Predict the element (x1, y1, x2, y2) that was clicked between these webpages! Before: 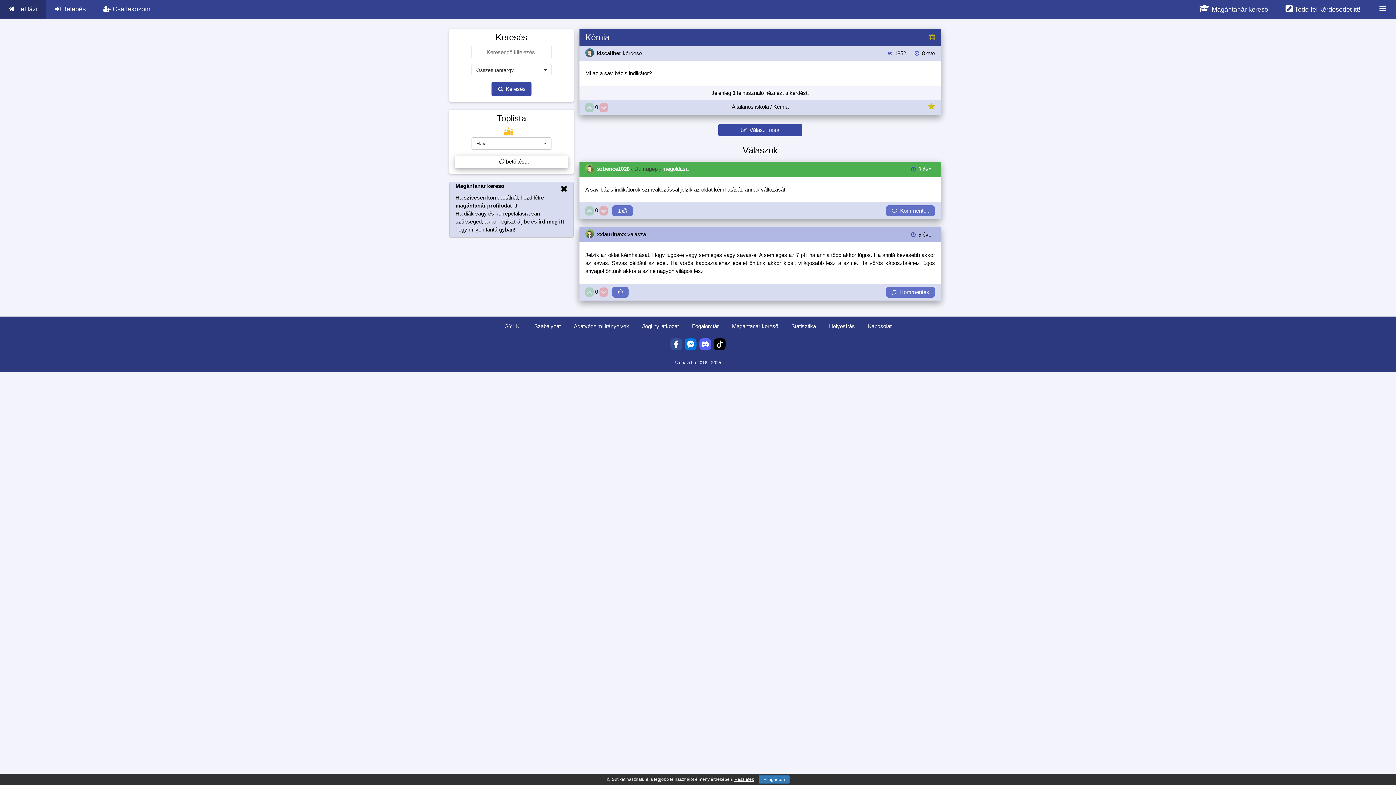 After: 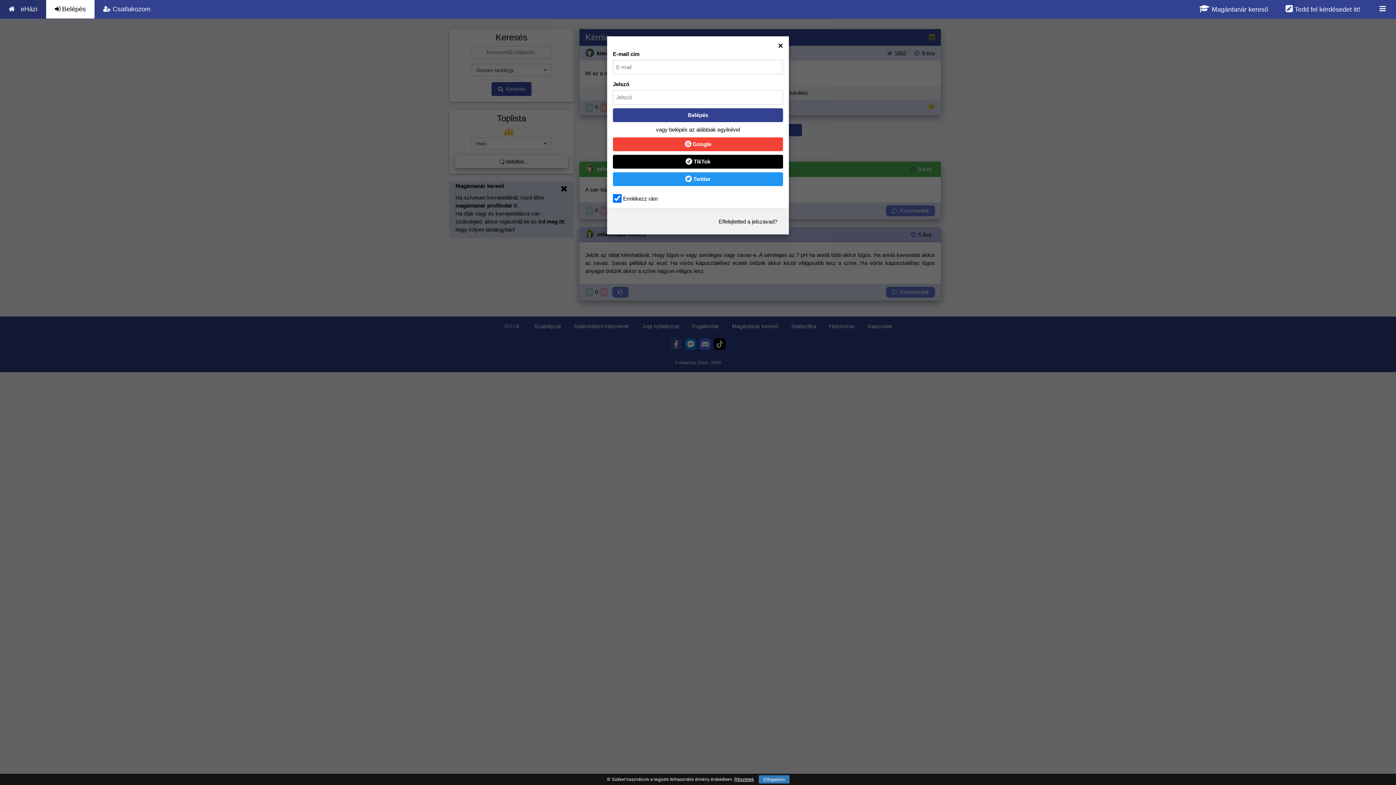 Action: label:  Belépés bbox: (46, 0, 94, 18)